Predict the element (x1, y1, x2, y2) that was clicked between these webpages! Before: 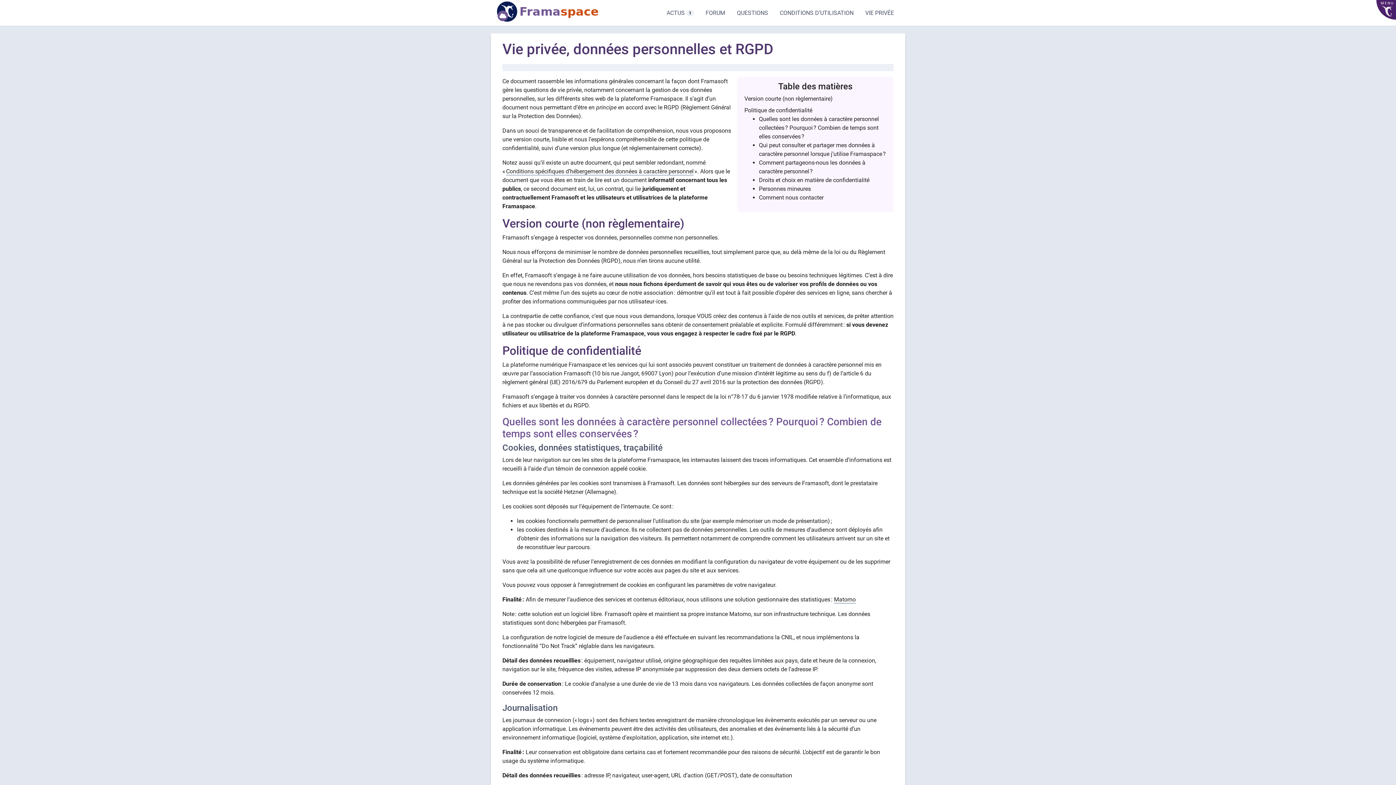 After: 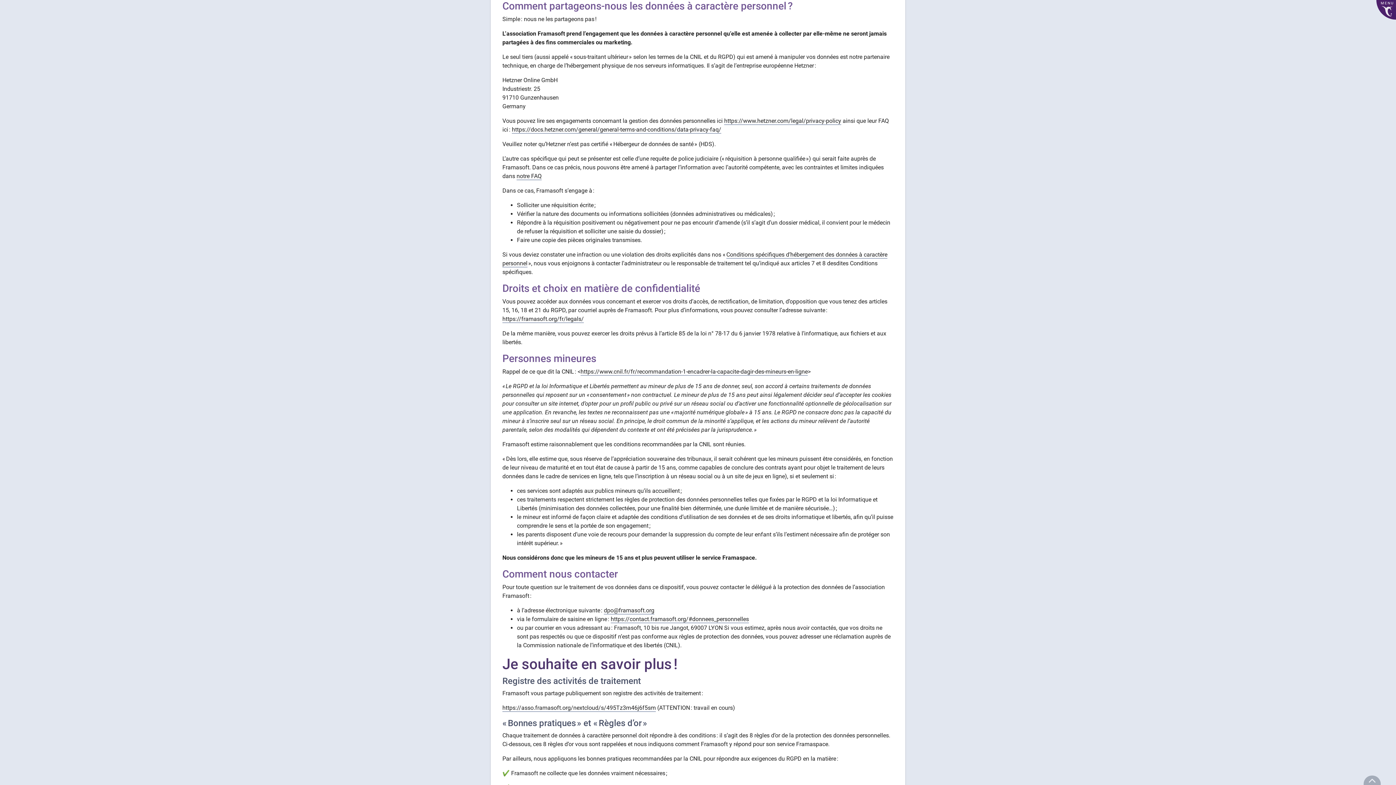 Action: label: Comment partageons-nous les données à caractère personnel ? bbox: (759, 158, 865, 175)